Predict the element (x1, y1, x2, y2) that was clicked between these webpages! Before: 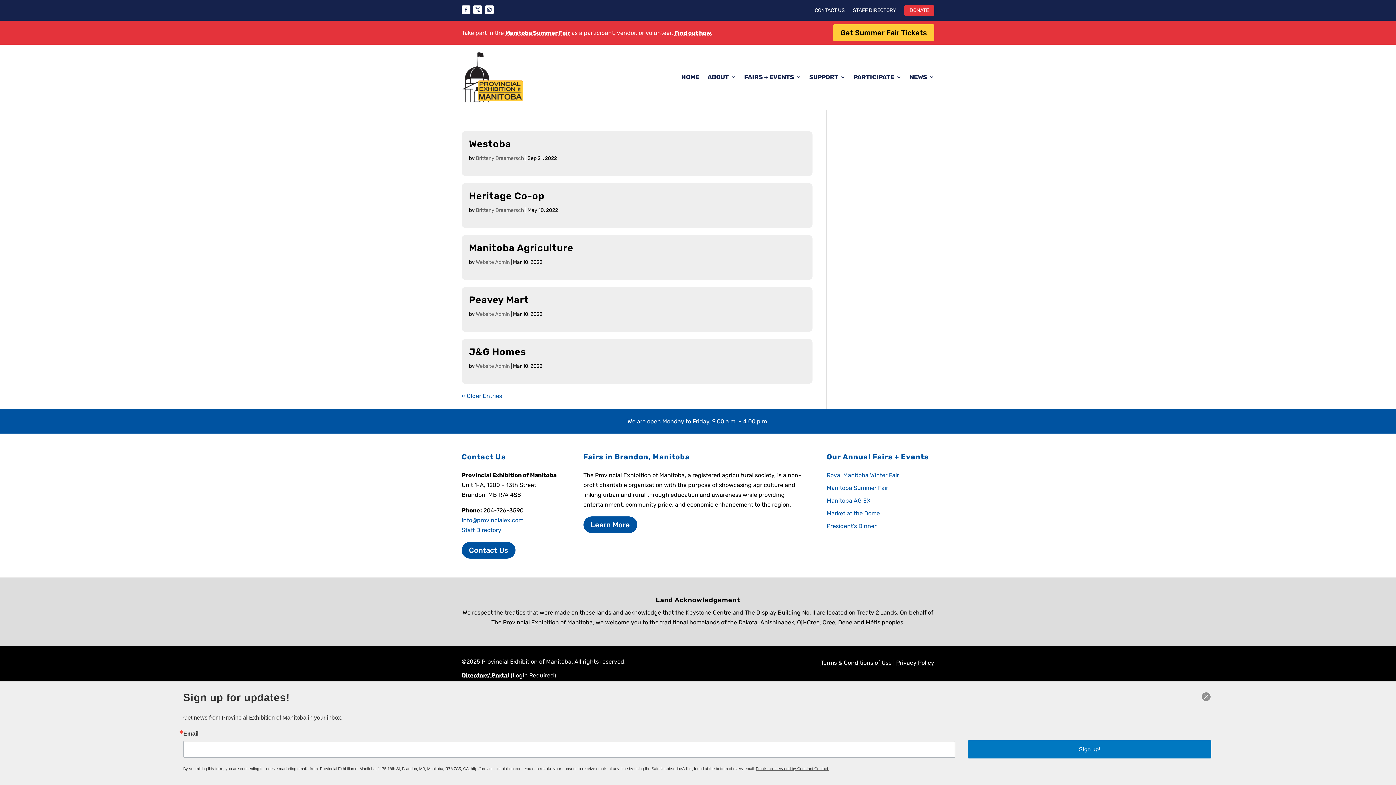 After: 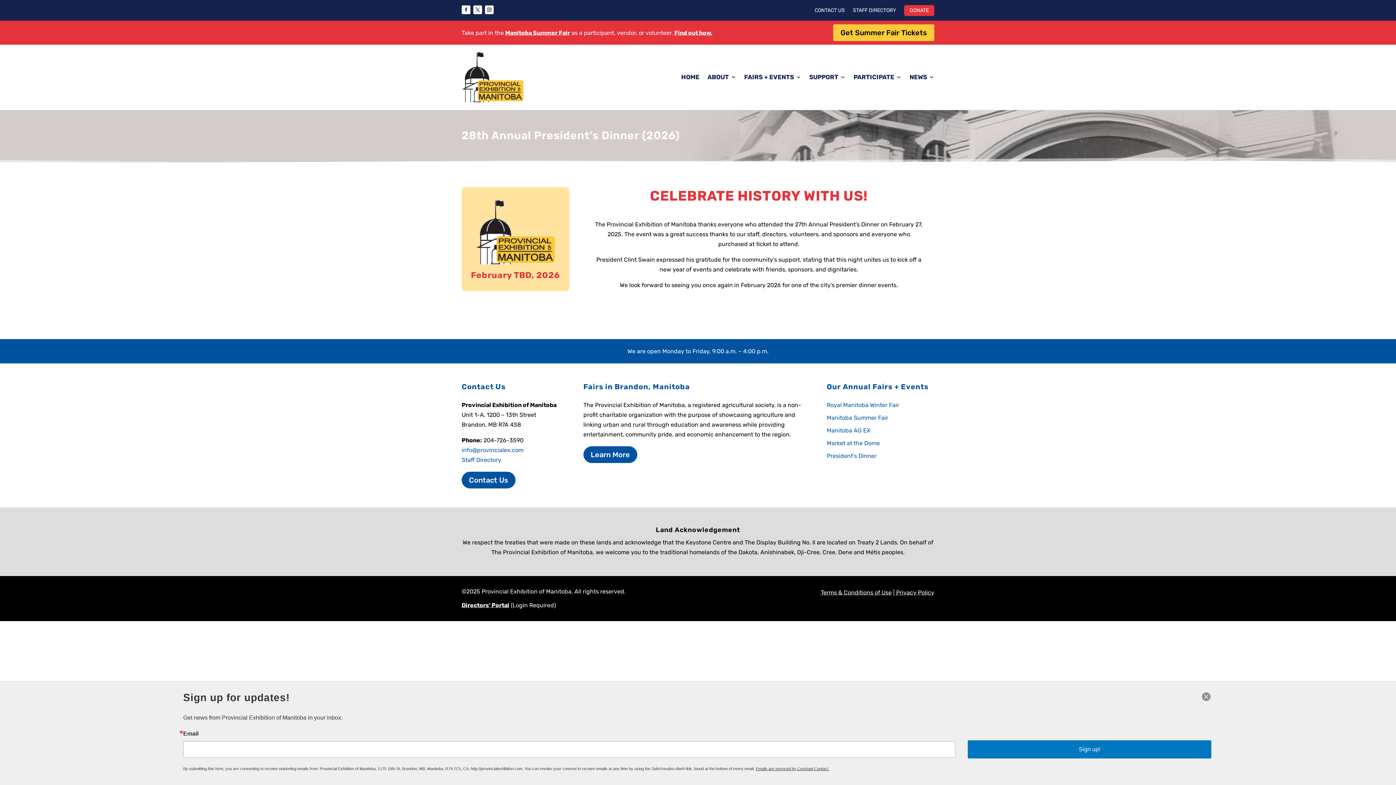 Action: bbox: (827, 522, 876, 529) label: President’s Dinner